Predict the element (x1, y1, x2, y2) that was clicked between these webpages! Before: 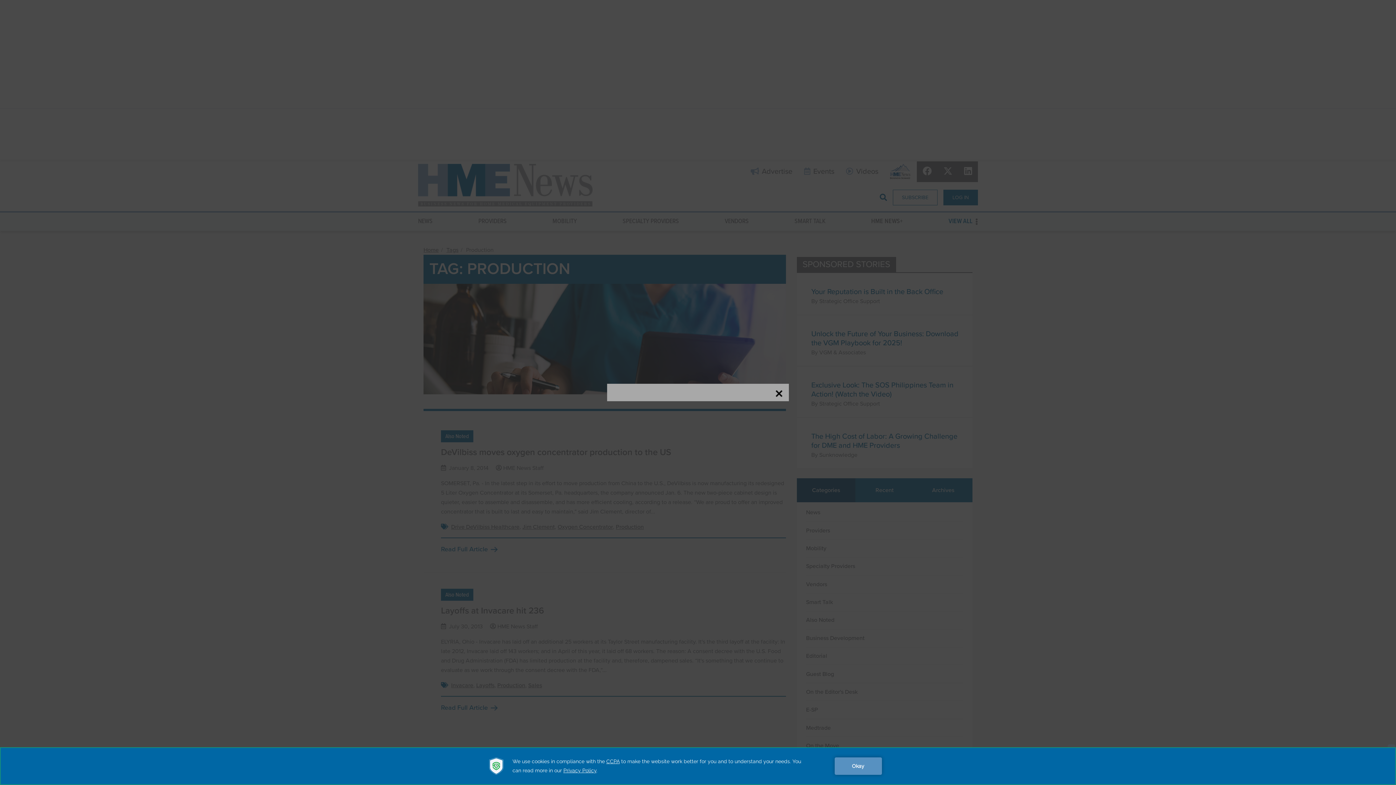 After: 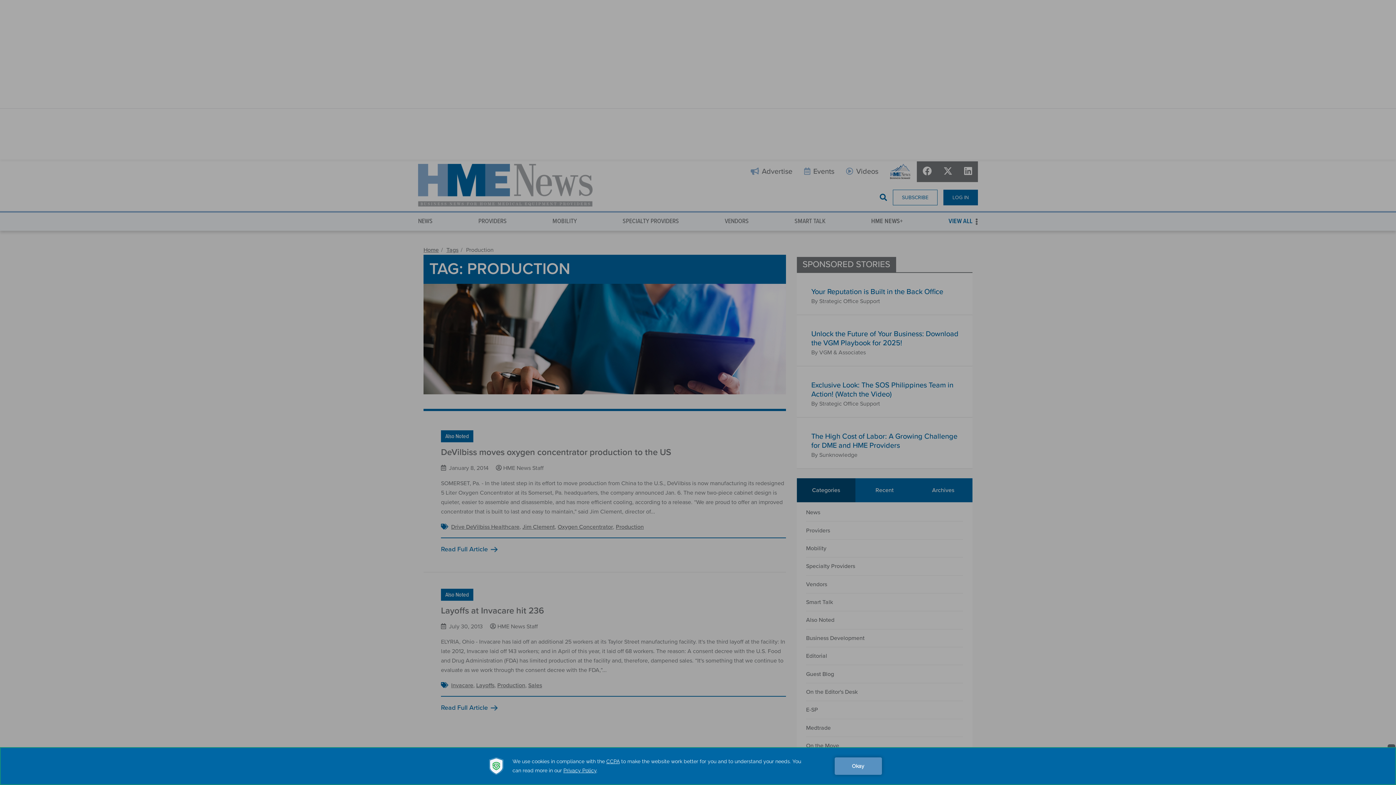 Action: bbox: (774, 389, 783, 398)